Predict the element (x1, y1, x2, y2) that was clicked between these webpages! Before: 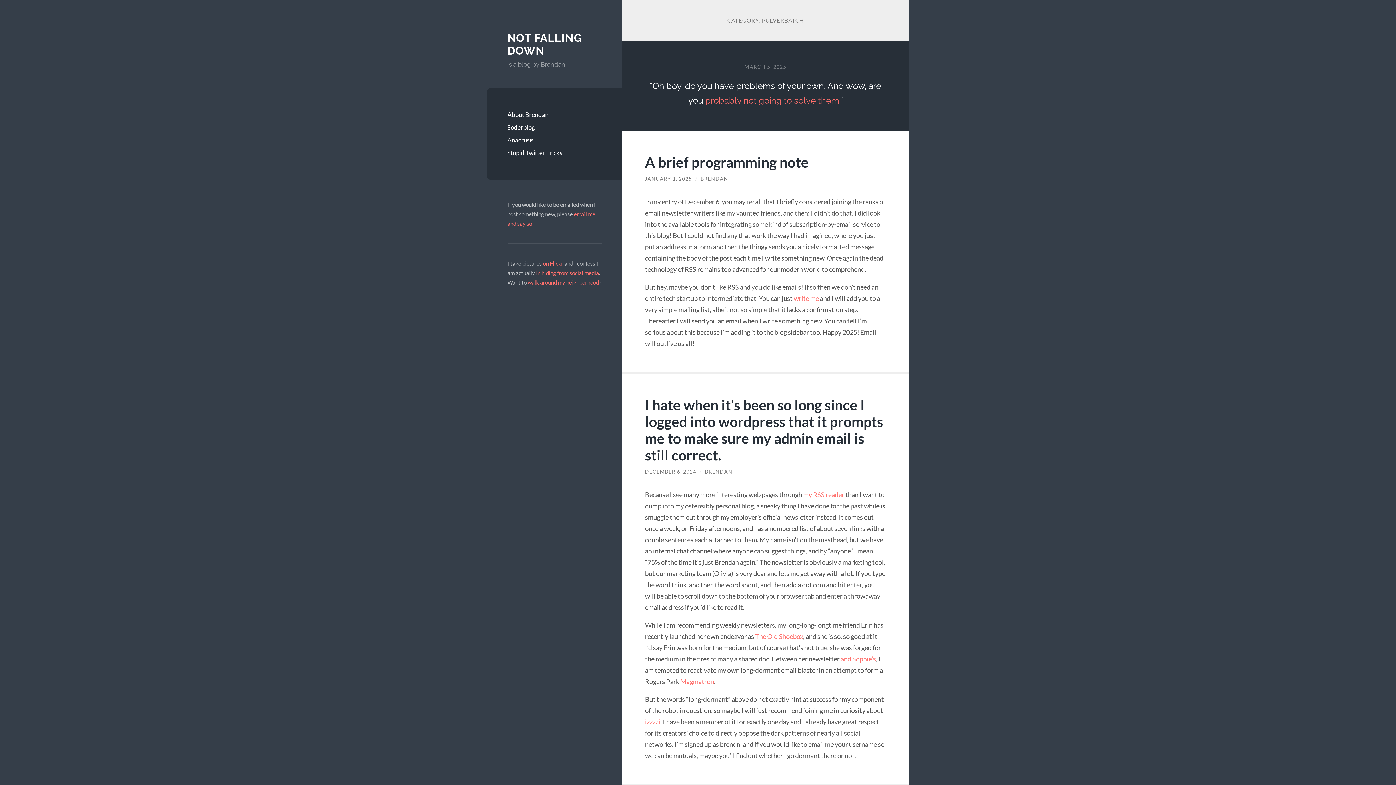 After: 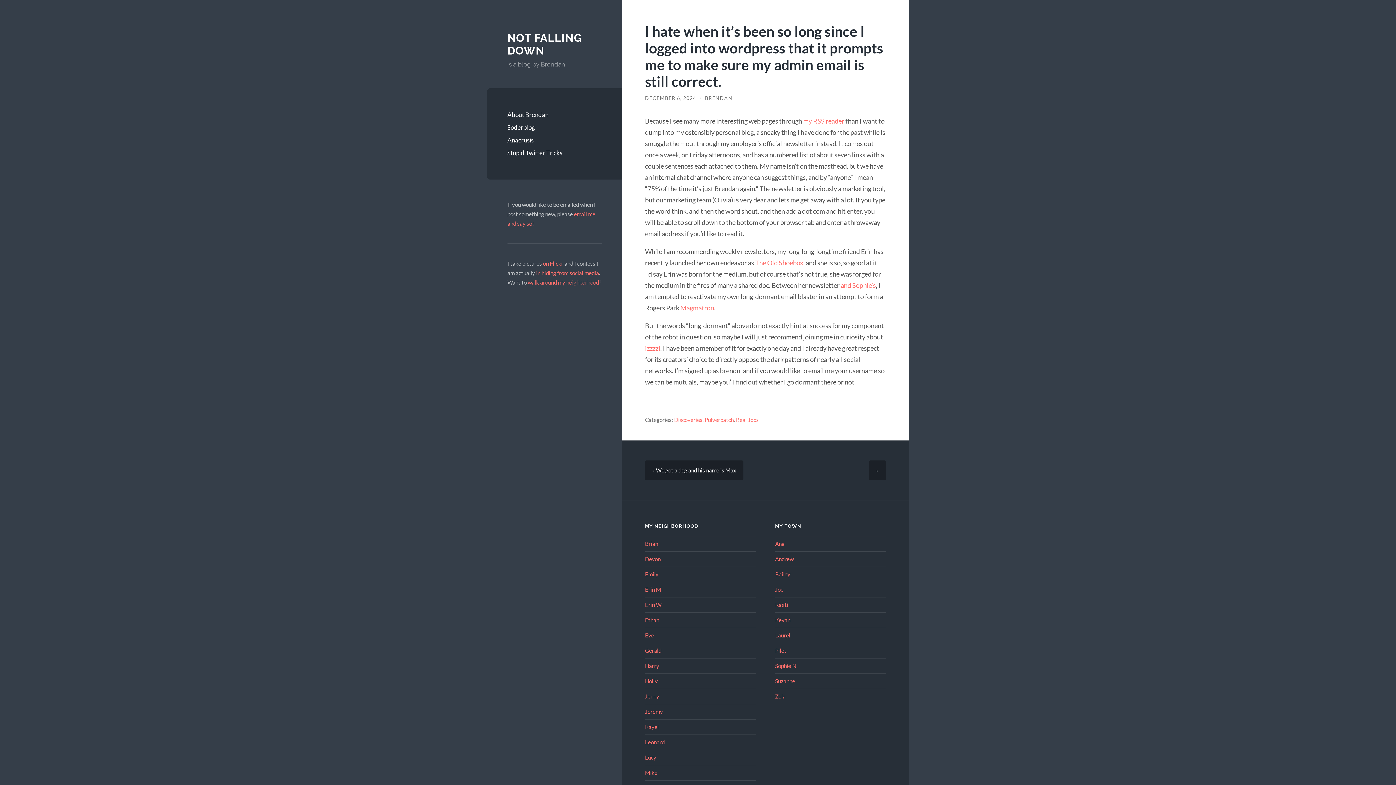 Action: label: I hate when it’s been so long since I logged into wordpress that it prompts me to make sure my admin email is still correct. bbox: (645, 396, 883, 463)